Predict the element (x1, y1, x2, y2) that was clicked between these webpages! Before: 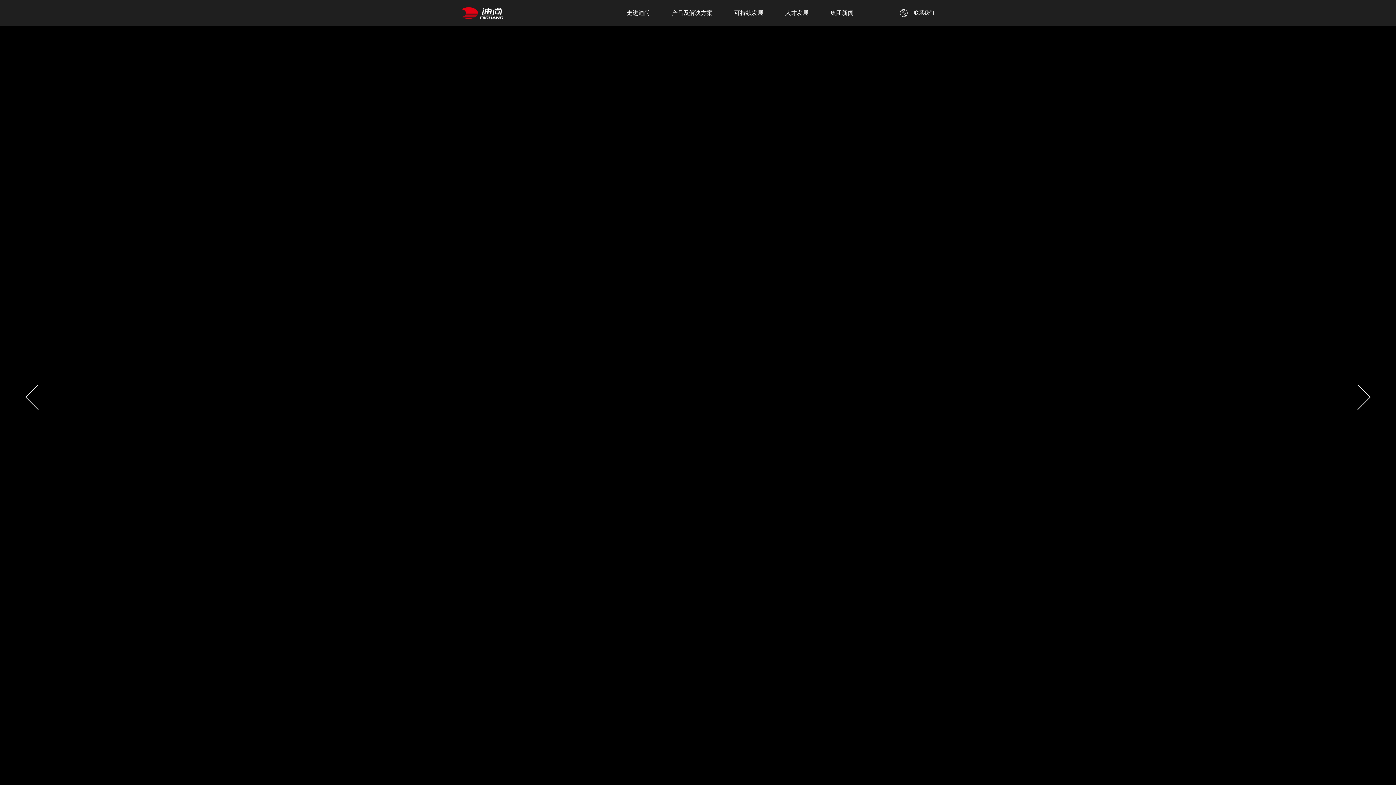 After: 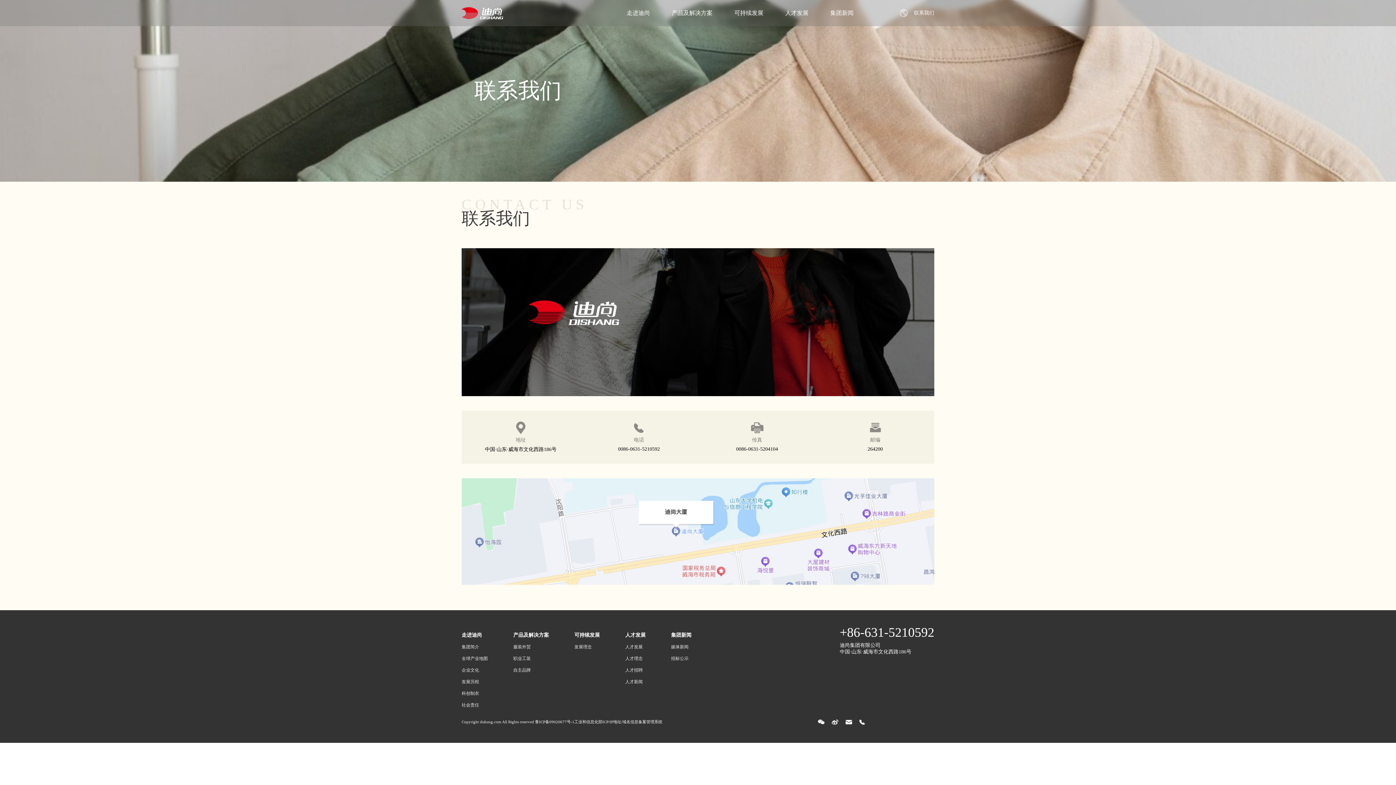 Action: bbox: (899, 8, 908, 17)